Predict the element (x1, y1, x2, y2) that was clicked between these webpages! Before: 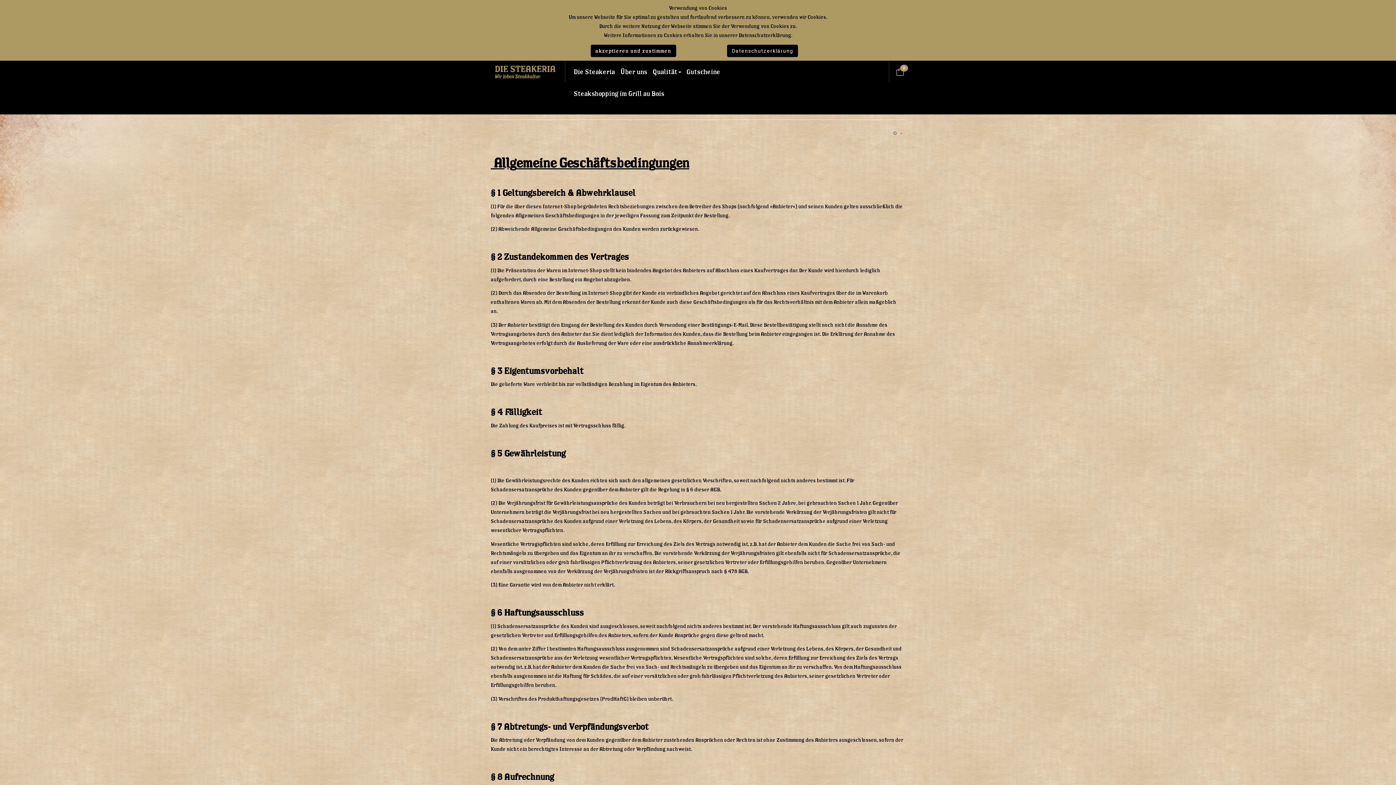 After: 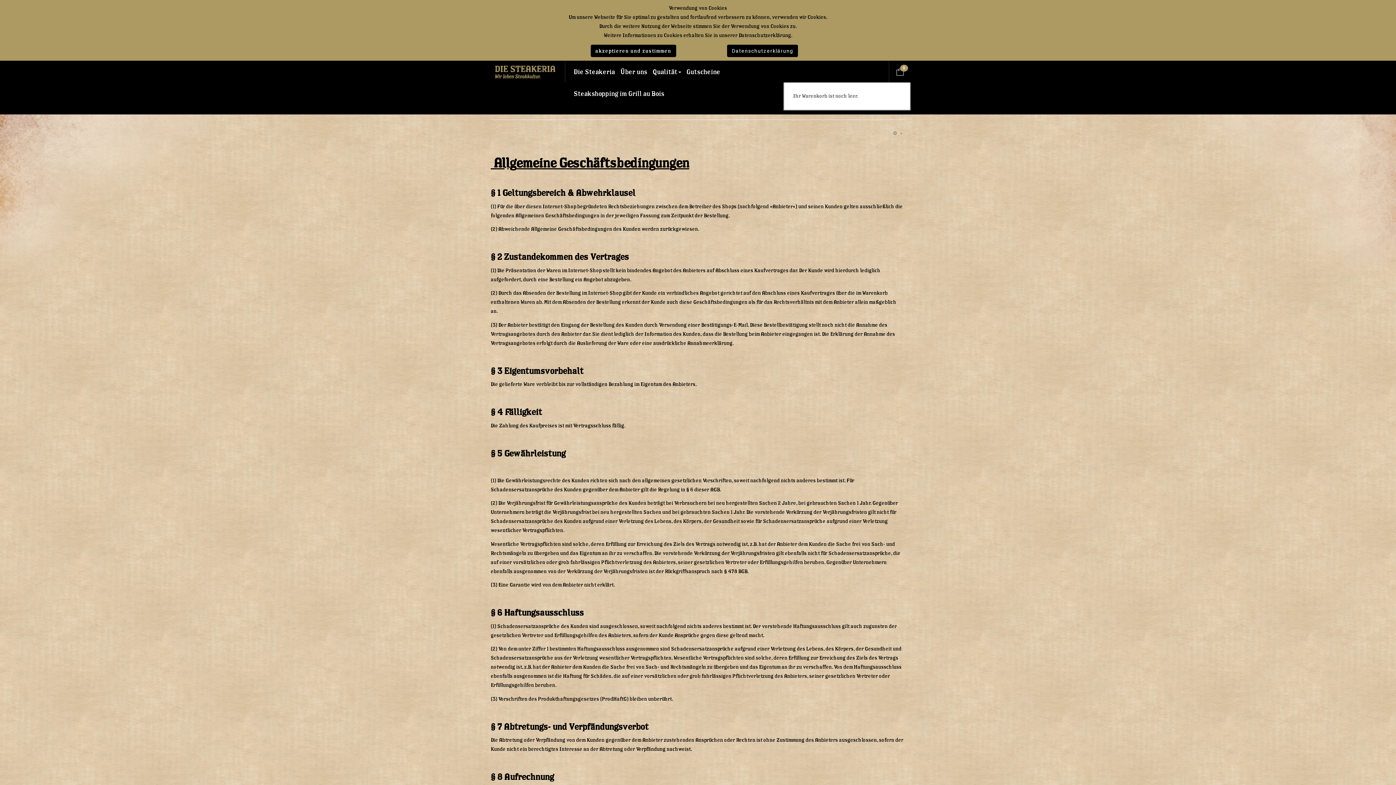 Action: label: 0 bbox: (896, 68, 903, 75)